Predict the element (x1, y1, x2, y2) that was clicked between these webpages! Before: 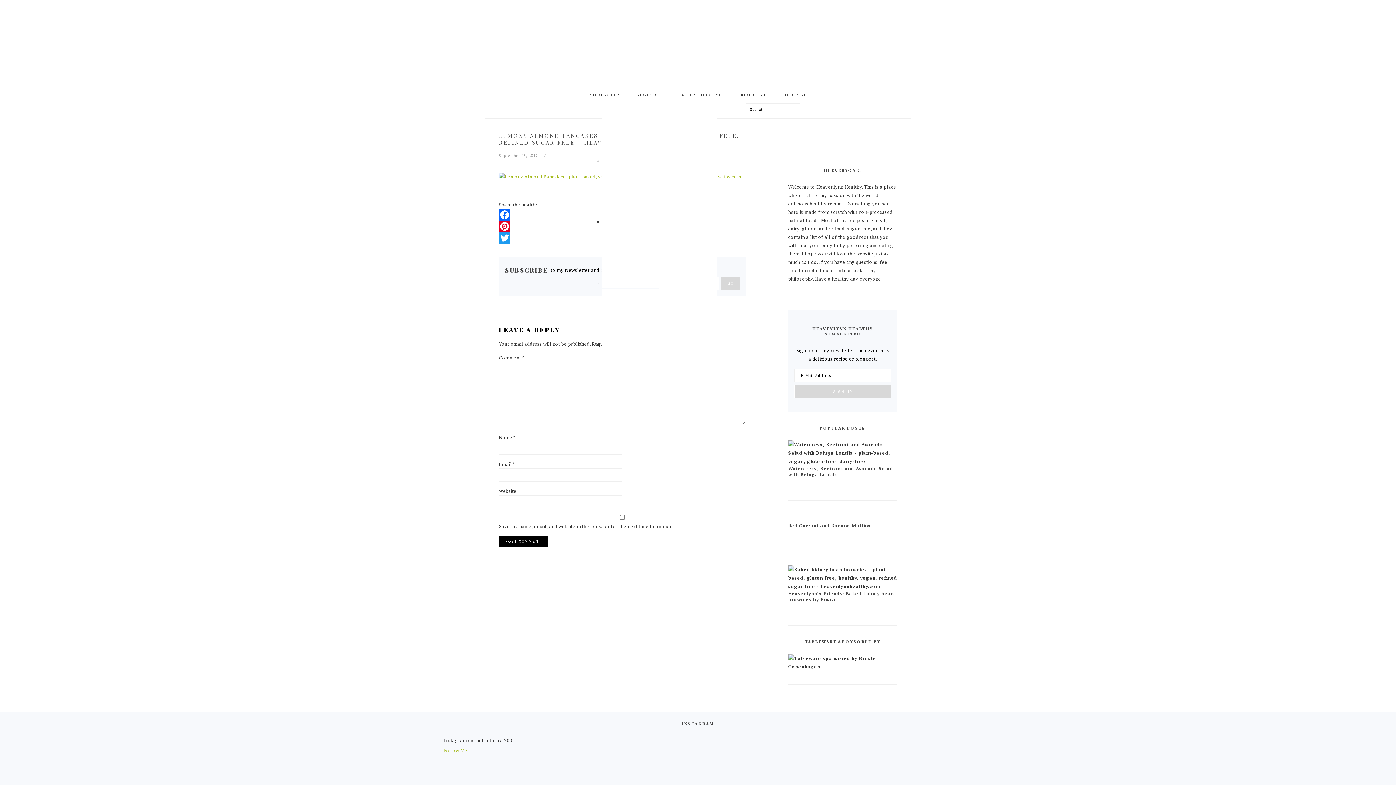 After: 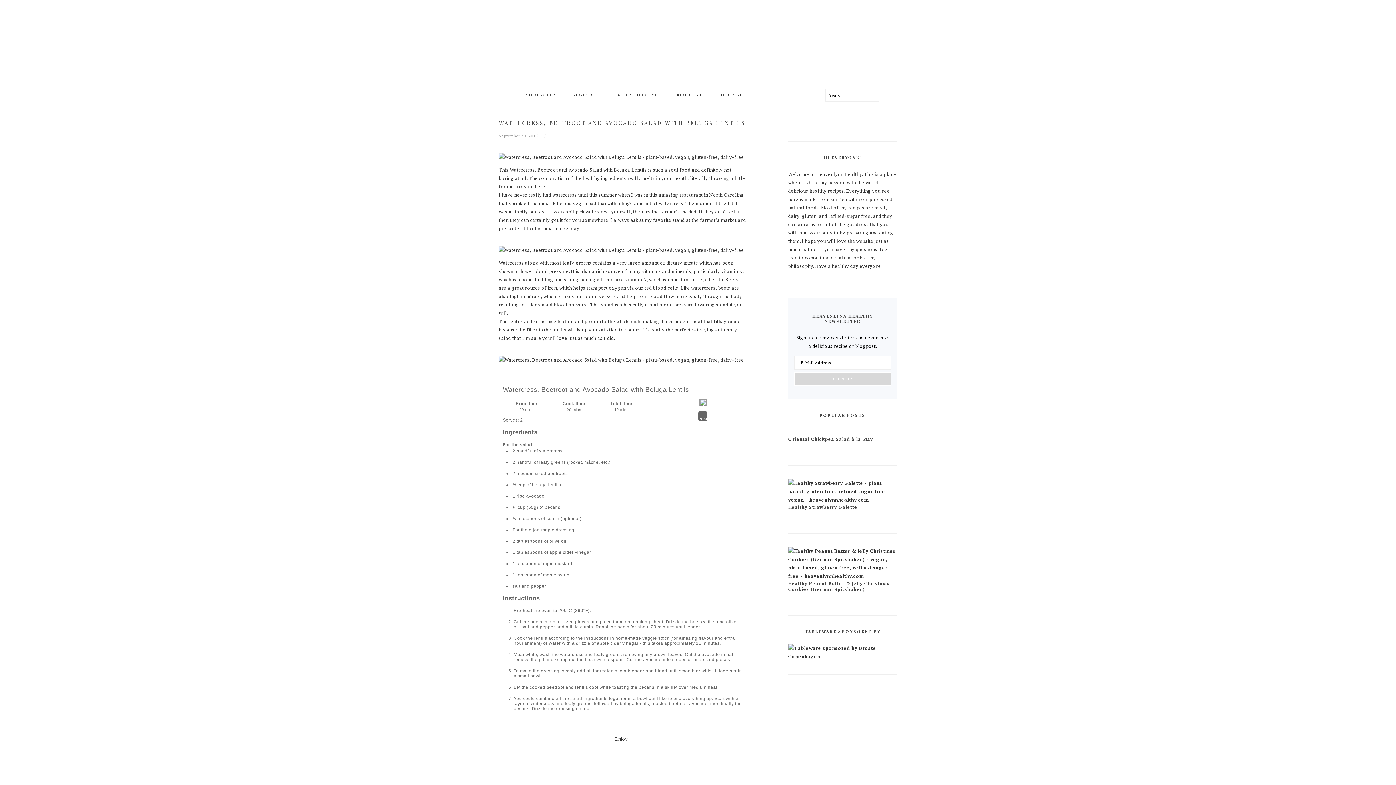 Action: bbox: (788, 458, 897, 464)